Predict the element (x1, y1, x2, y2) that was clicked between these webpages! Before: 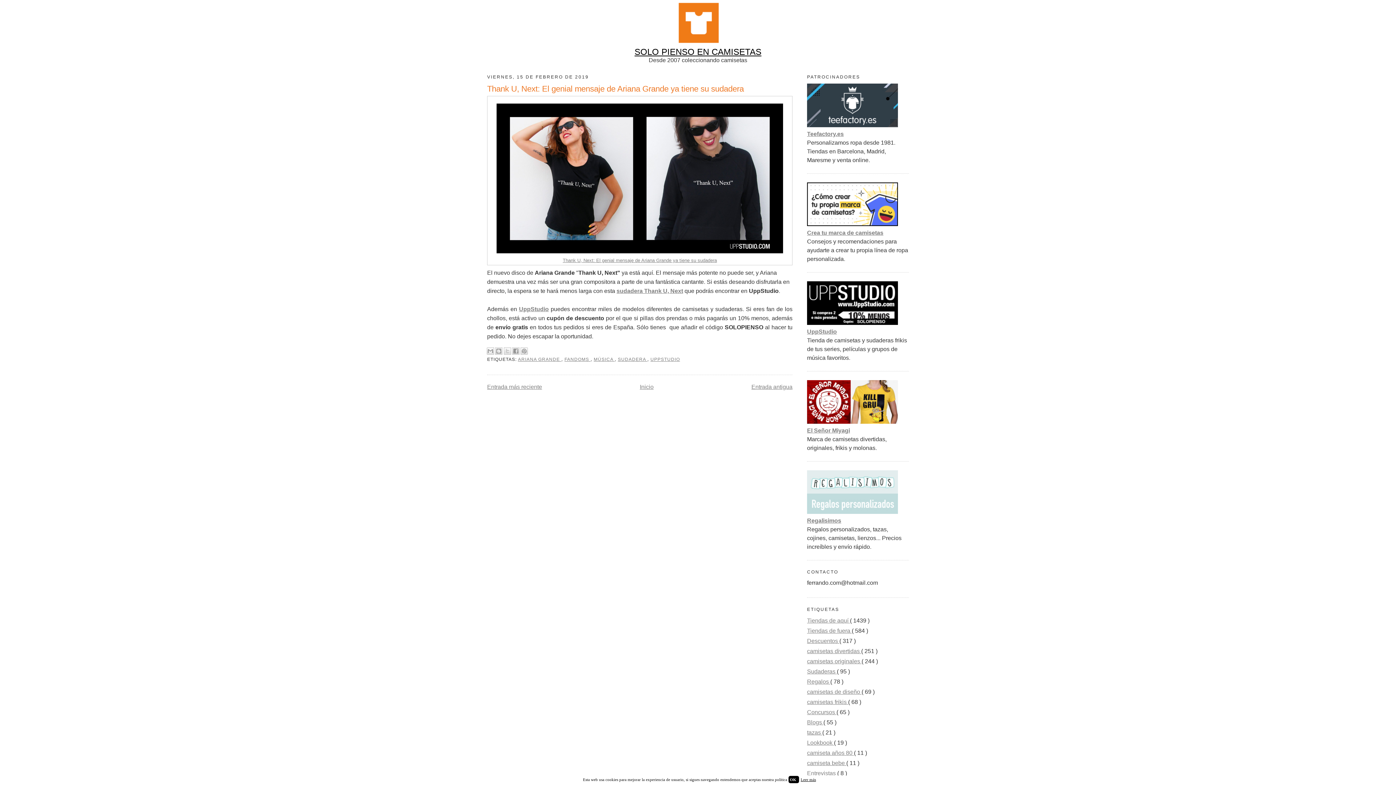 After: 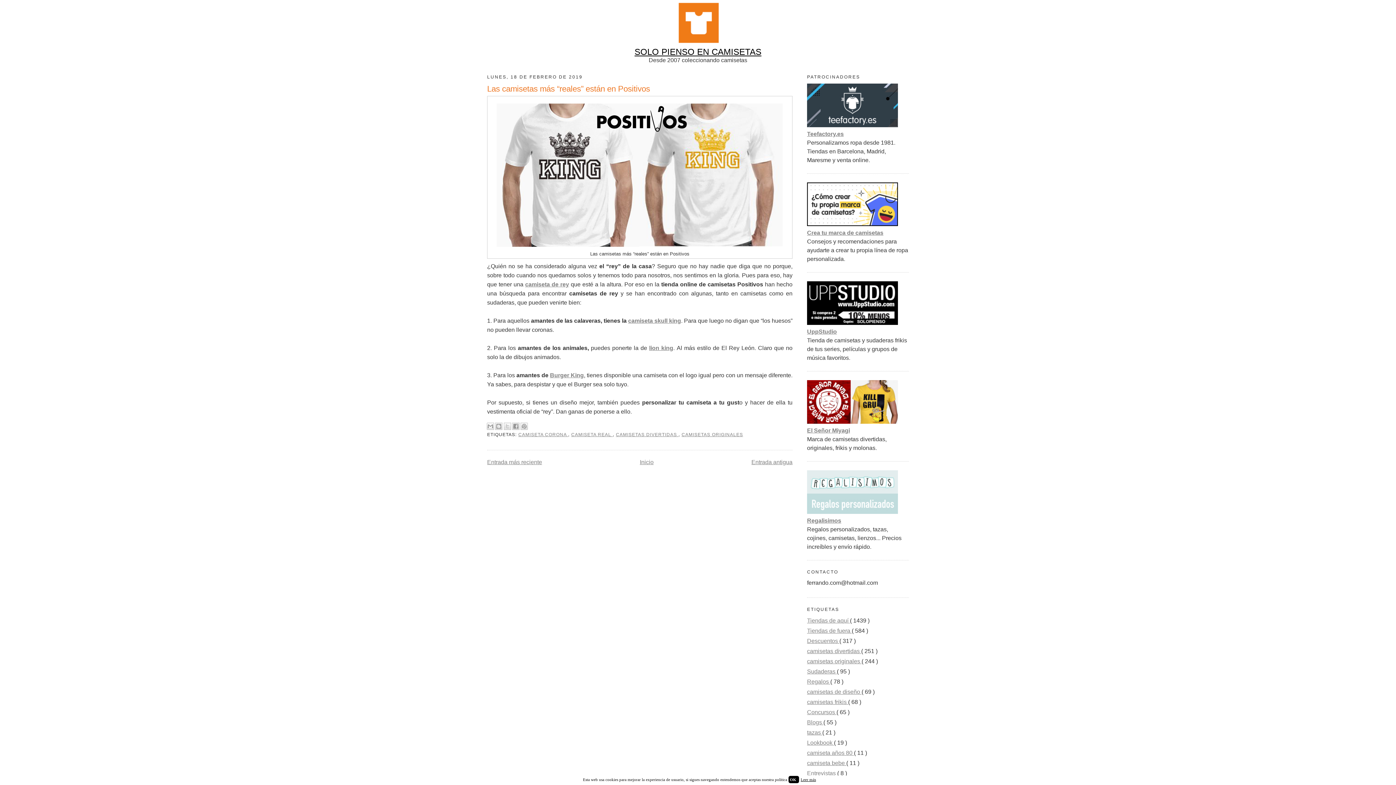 Action: label: Entrada más reciente bbox: (487, 384, 542, 390)